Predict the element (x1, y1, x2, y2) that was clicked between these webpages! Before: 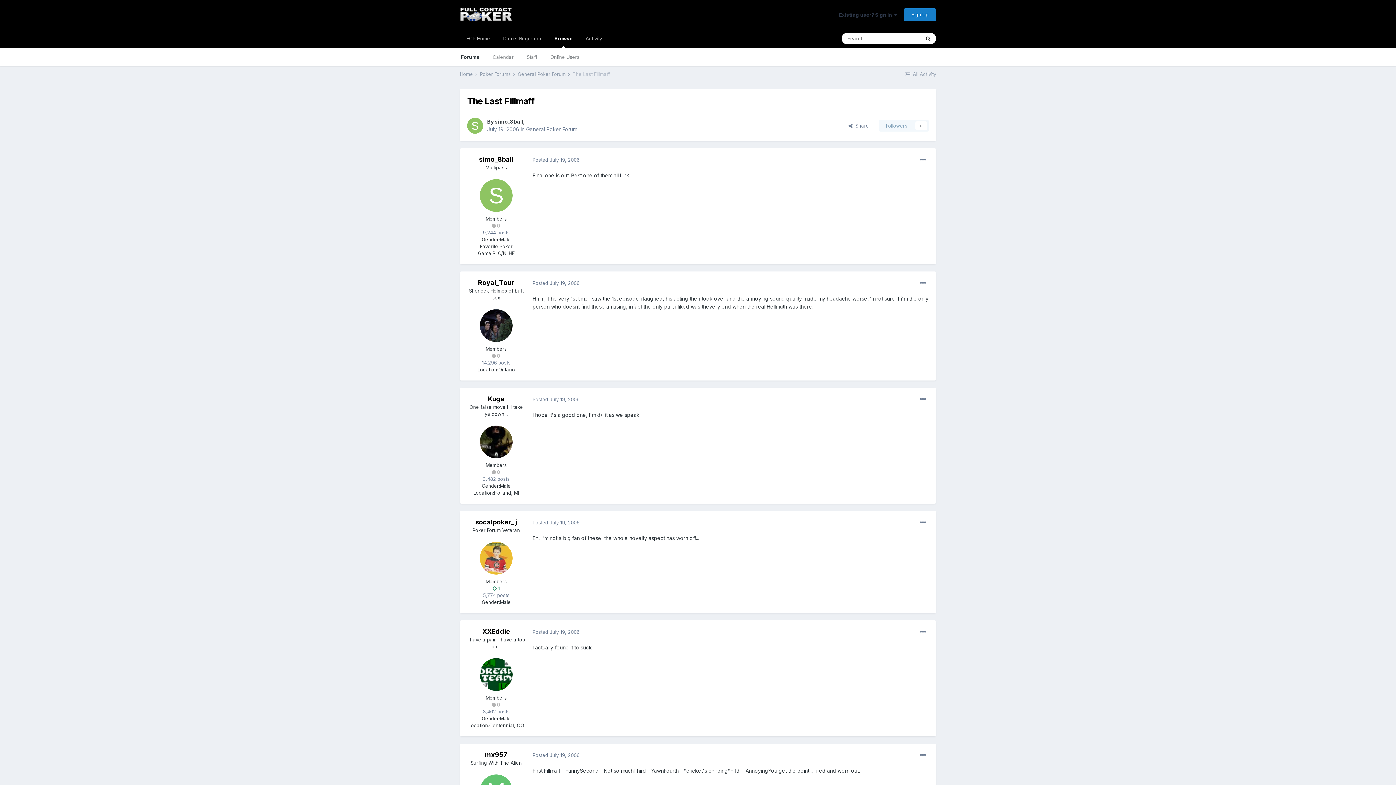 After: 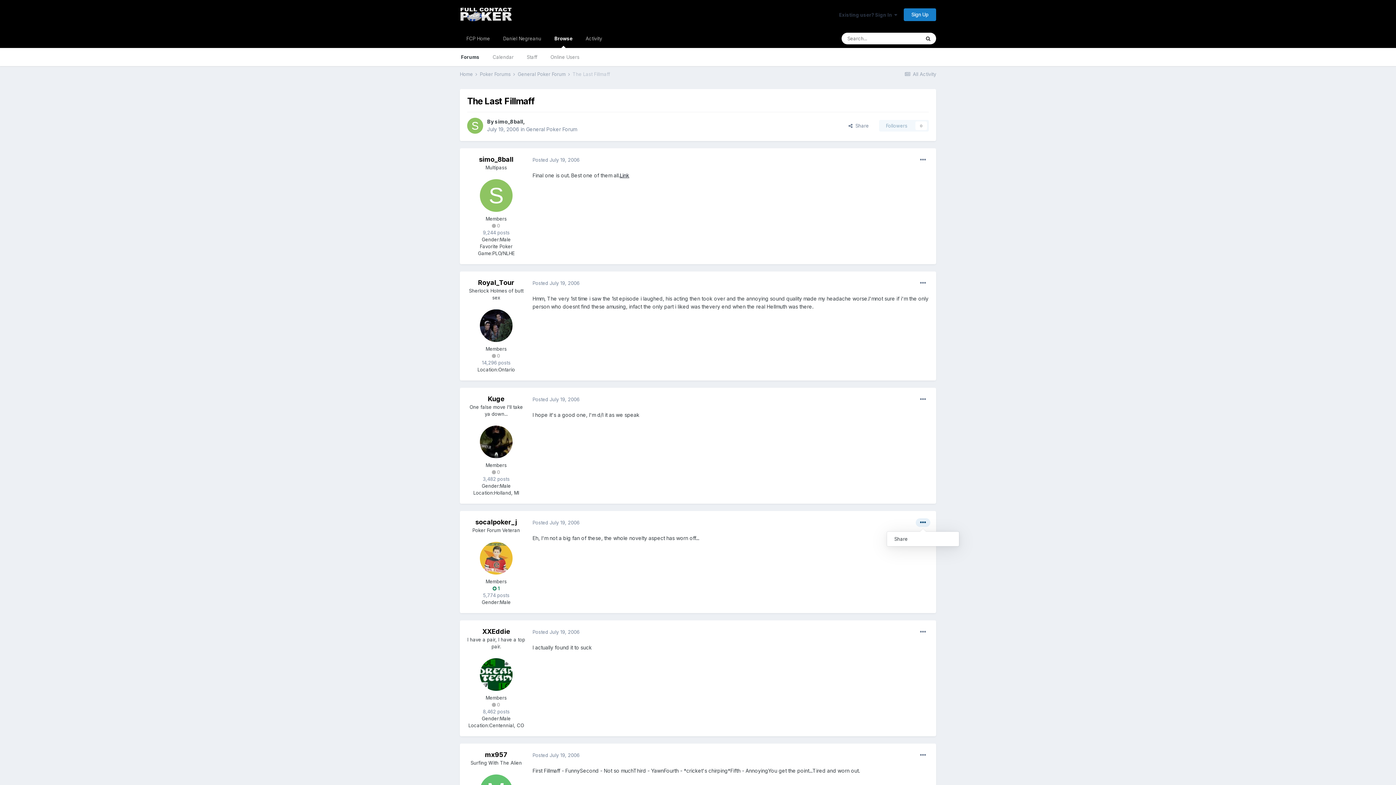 Action: bbox: (916, 518, 930, 527)